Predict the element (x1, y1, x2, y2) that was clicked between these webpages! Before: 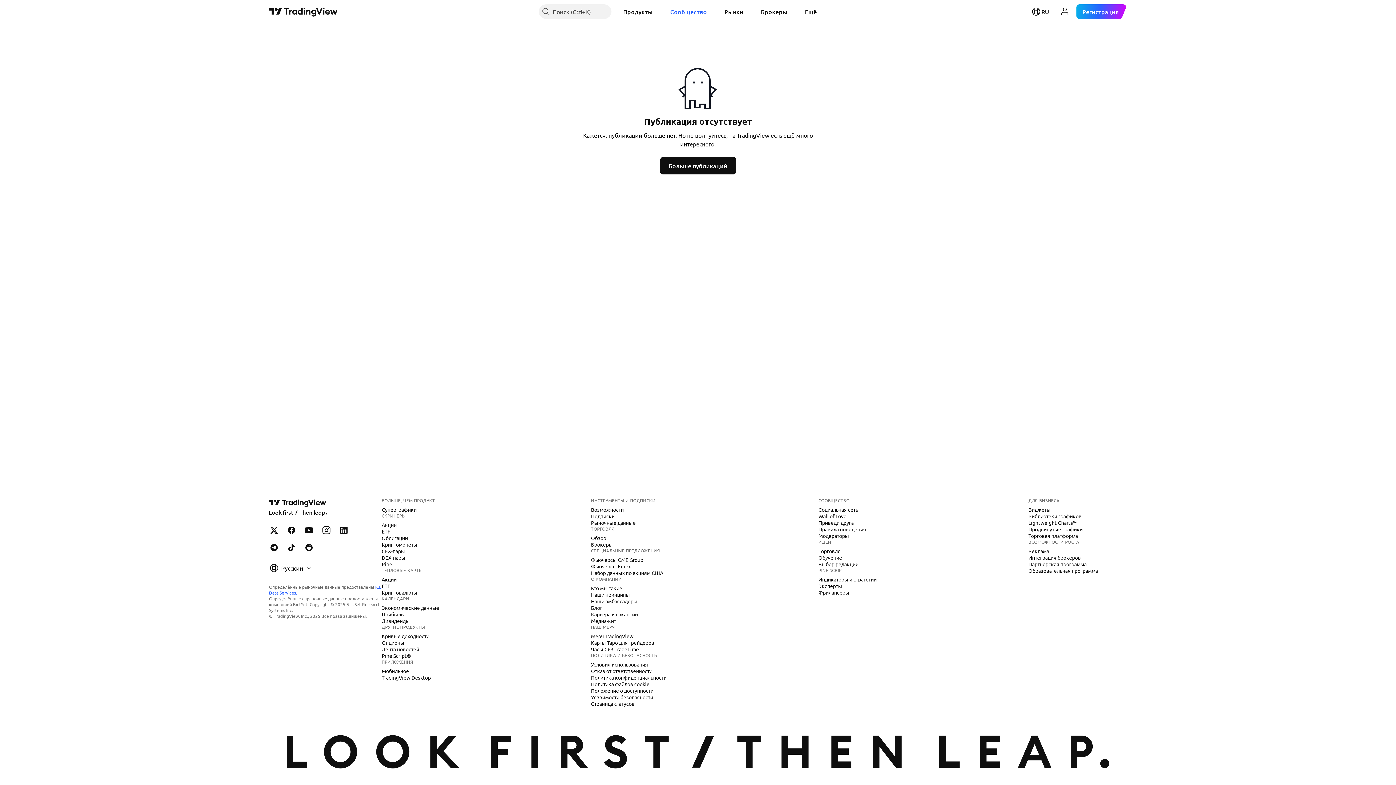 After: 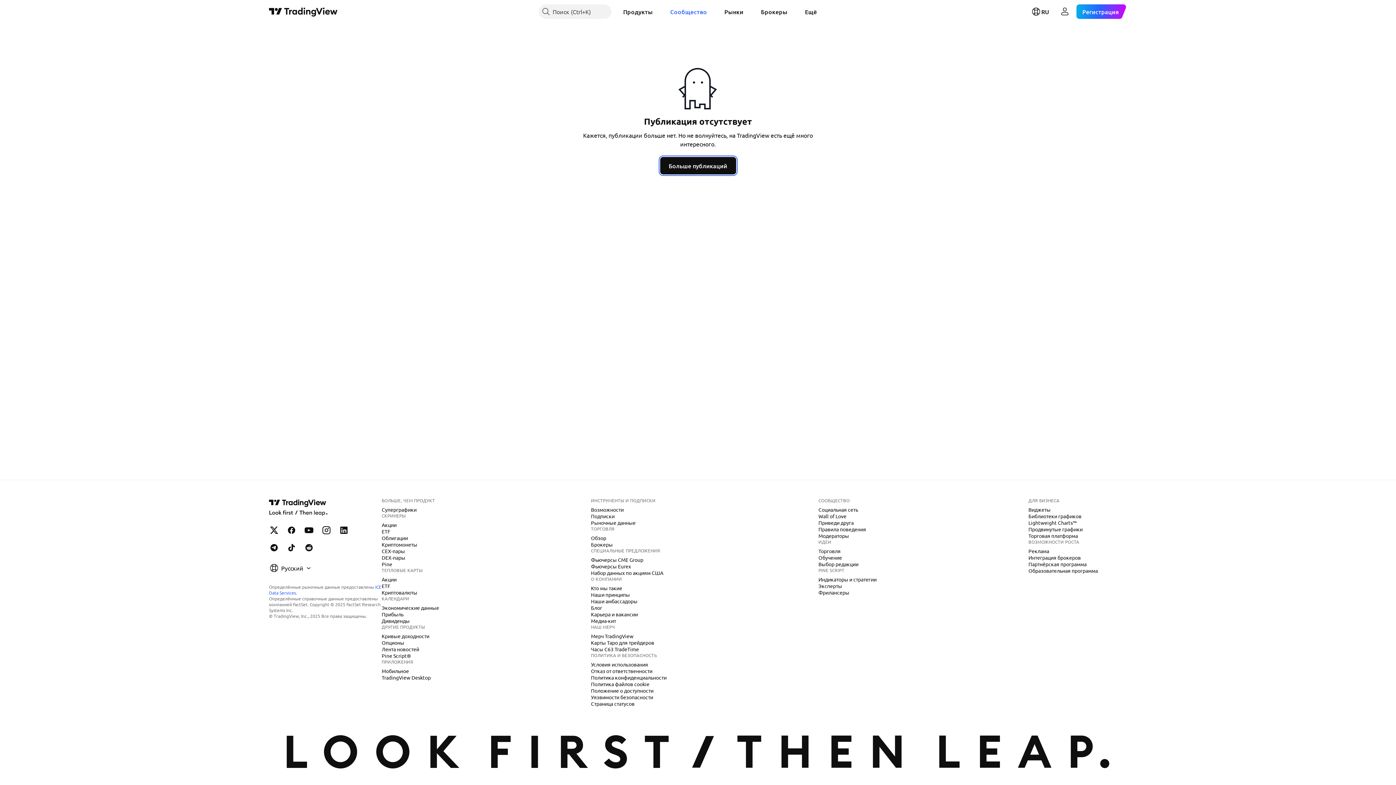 Action: label: Больше публикаций bbox: (660, 157, 736, 174)